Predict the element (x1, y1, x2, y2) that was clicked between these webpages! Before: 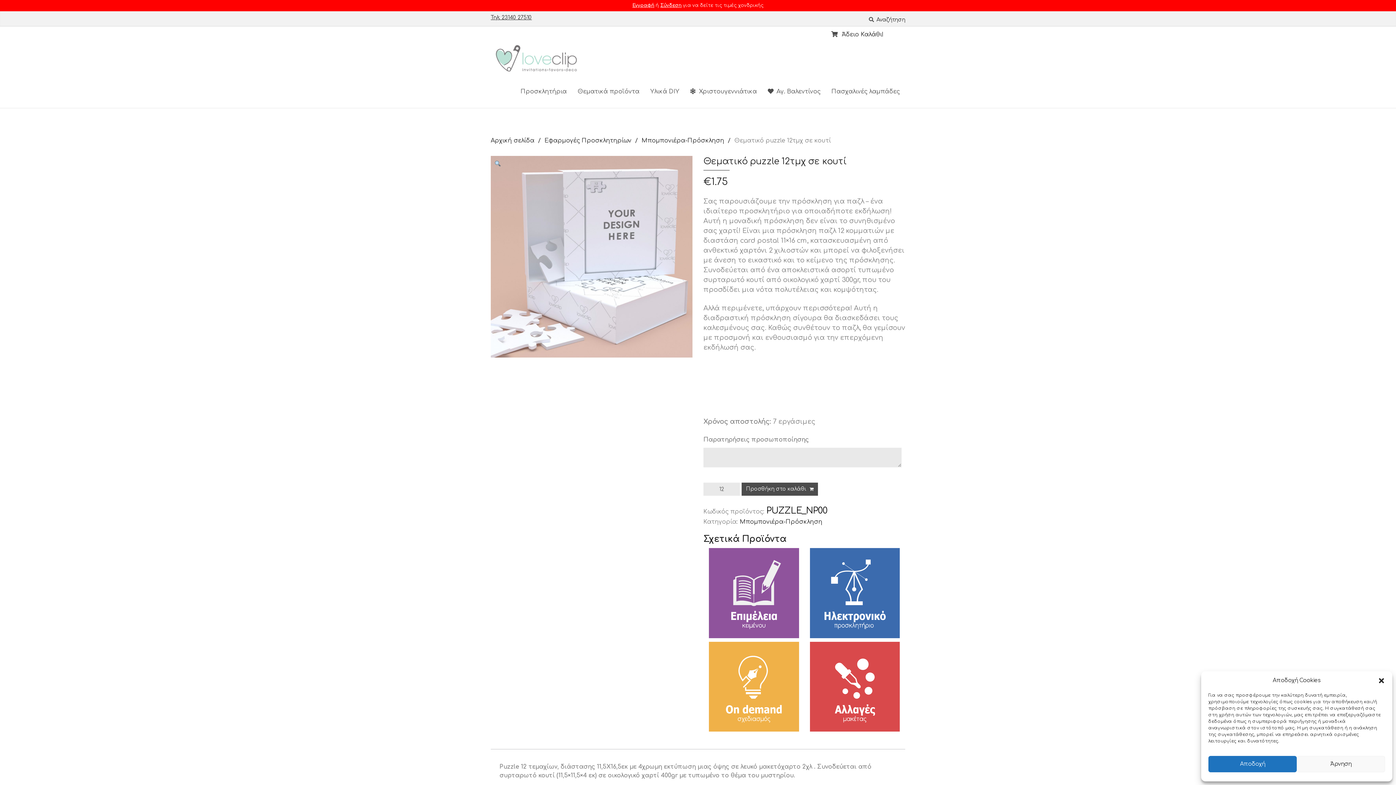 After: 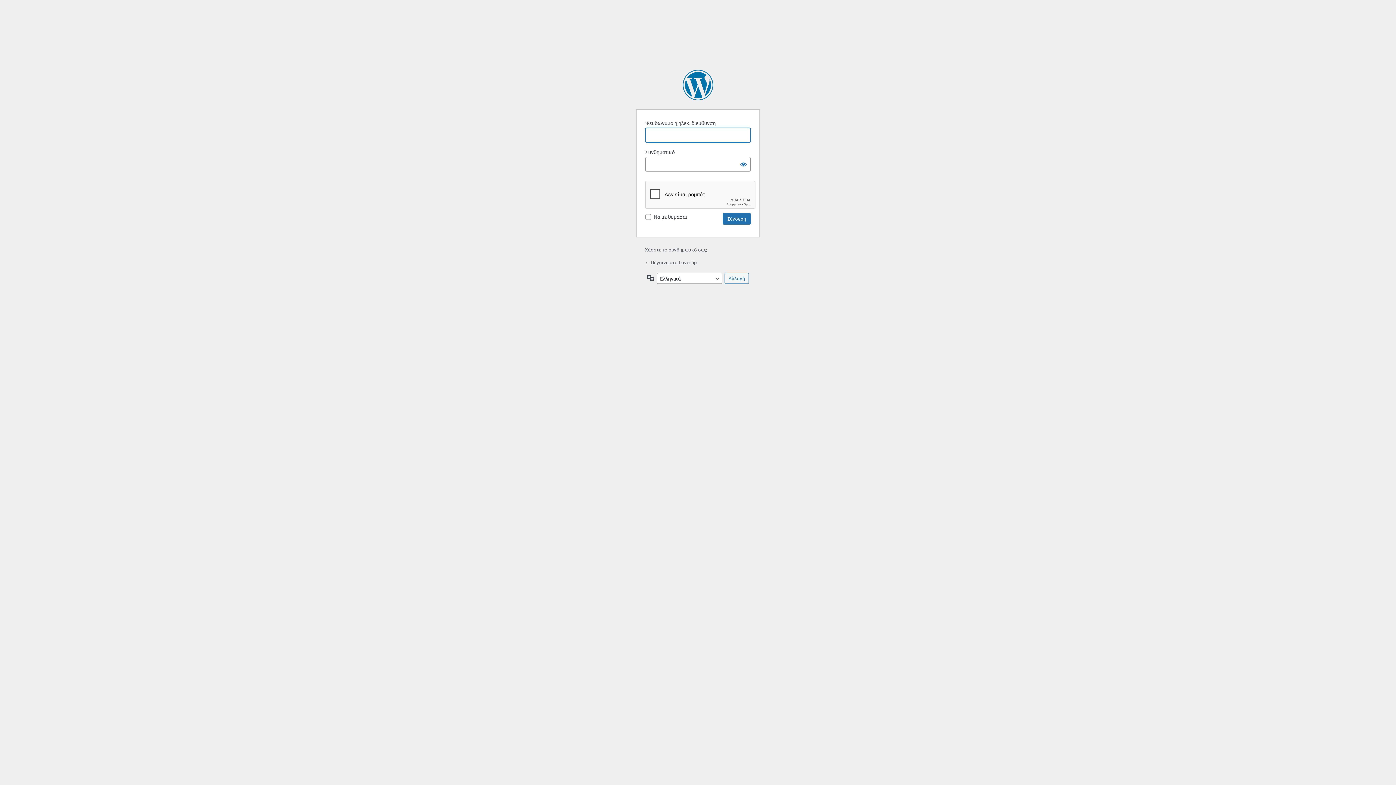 Action: label: Σύνδεση bbox: (660, 2, 681, 8)